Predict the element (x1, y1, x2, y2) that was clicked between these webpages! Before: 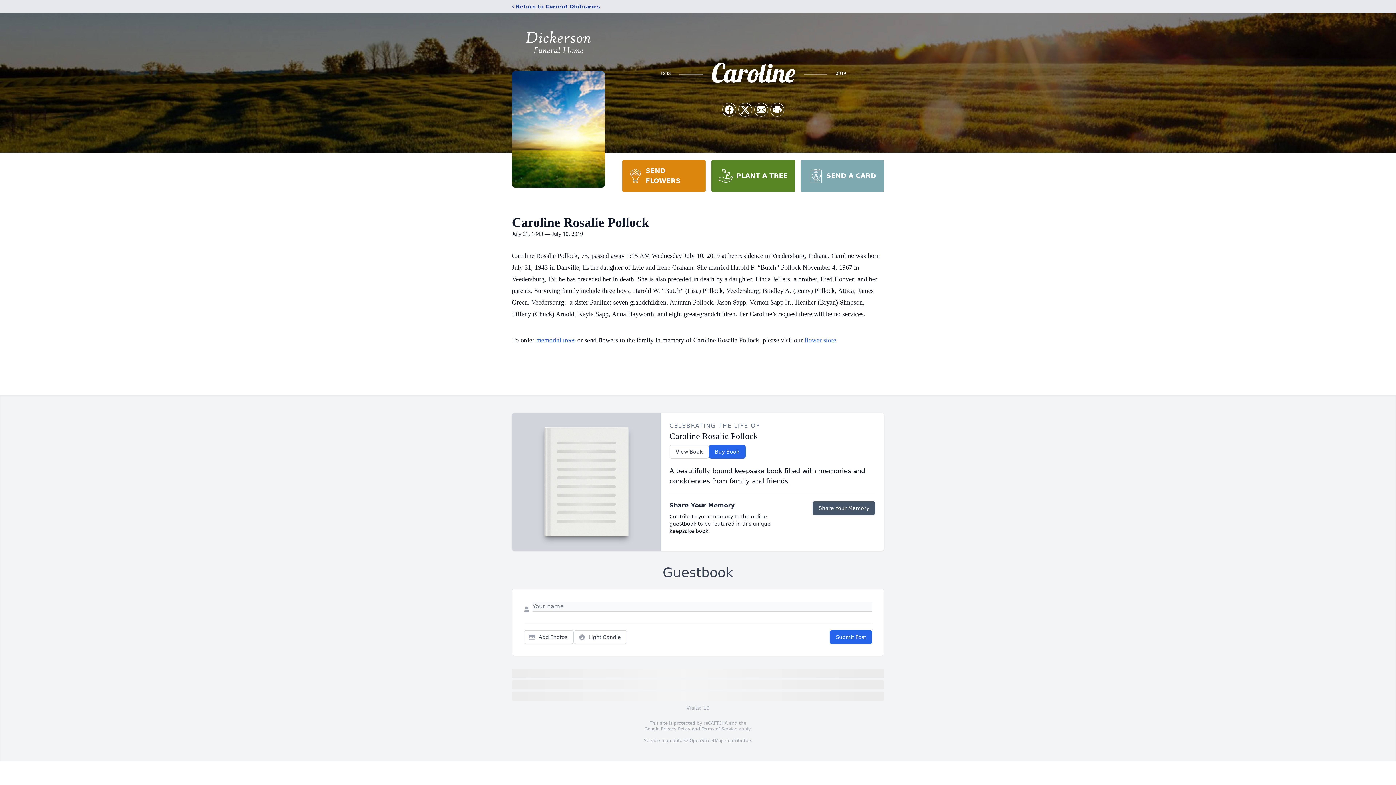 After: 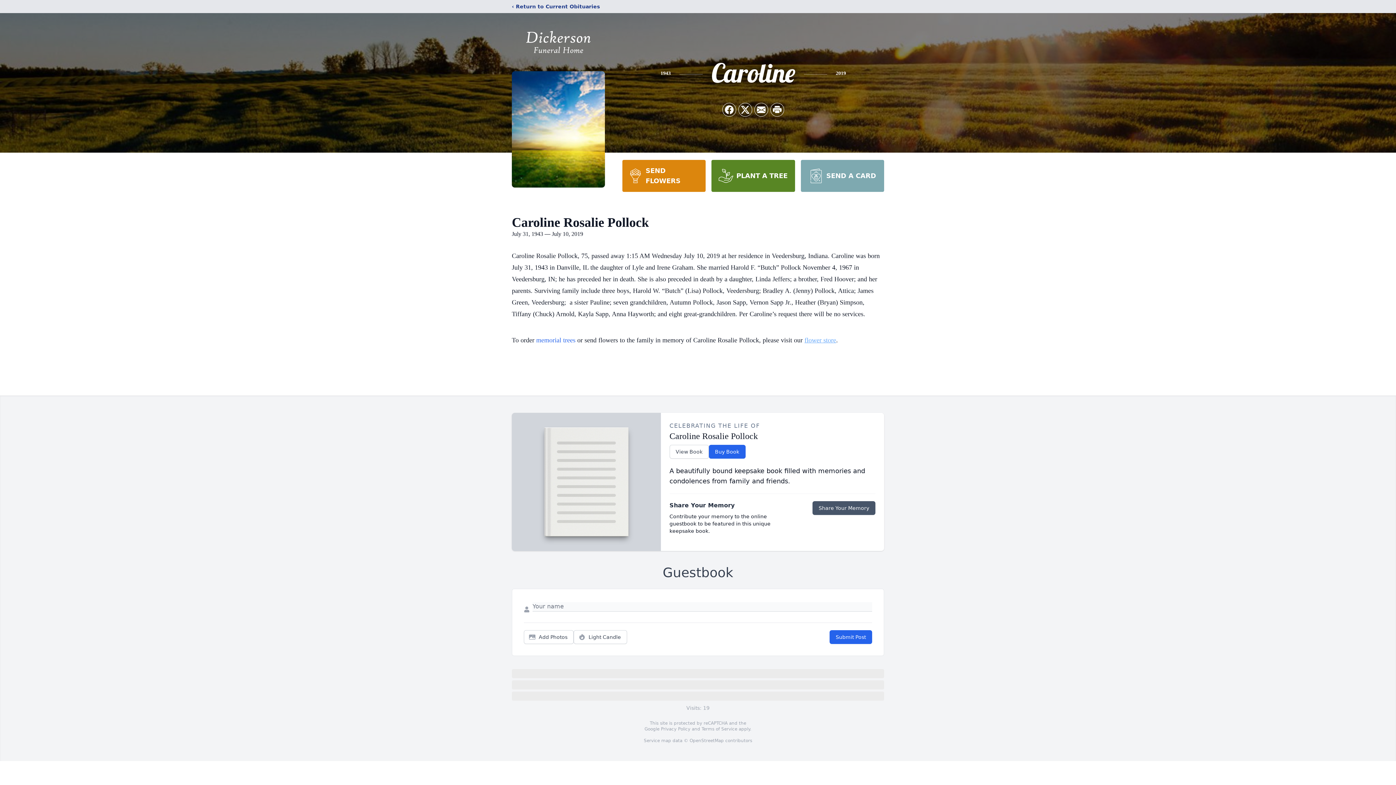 Action: label: flower store bbox: (804, 336, 836, 344)